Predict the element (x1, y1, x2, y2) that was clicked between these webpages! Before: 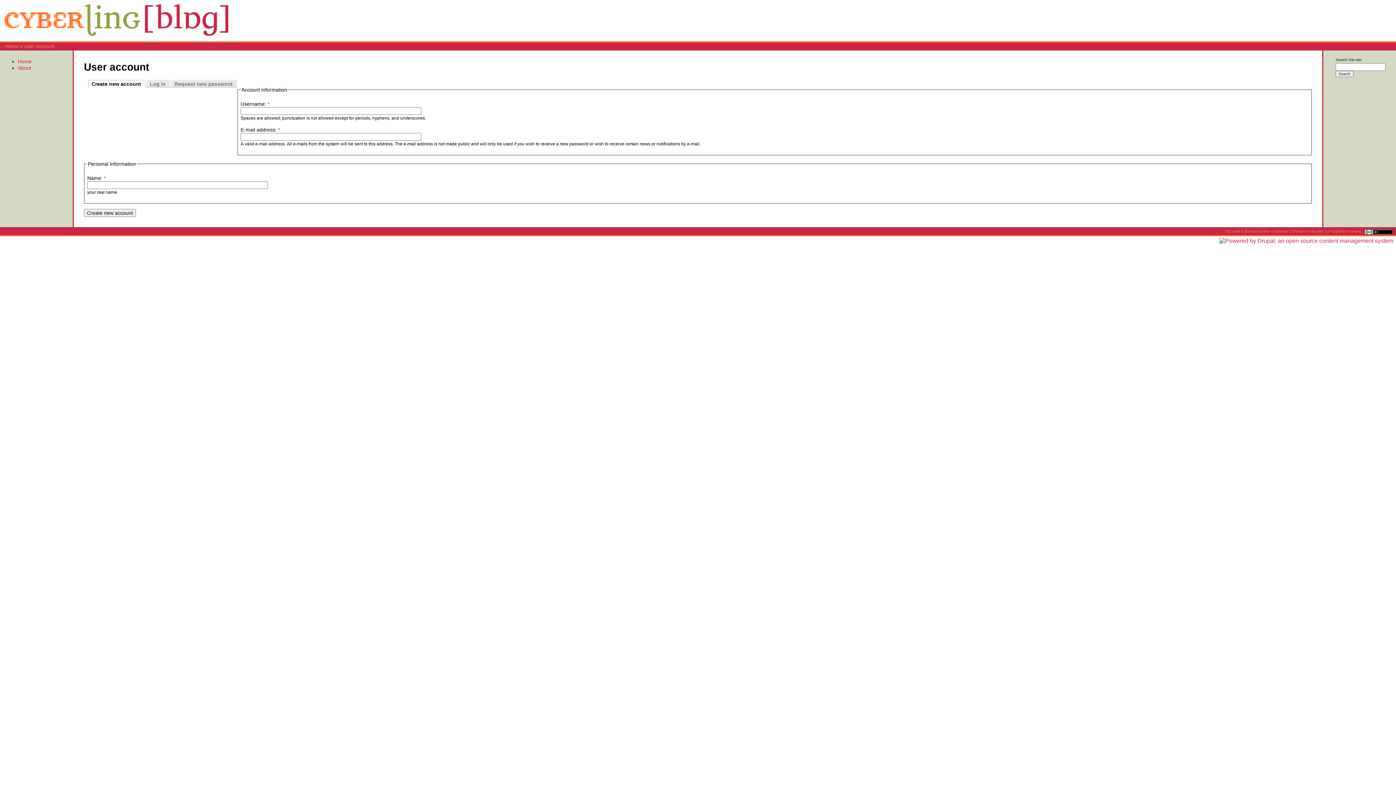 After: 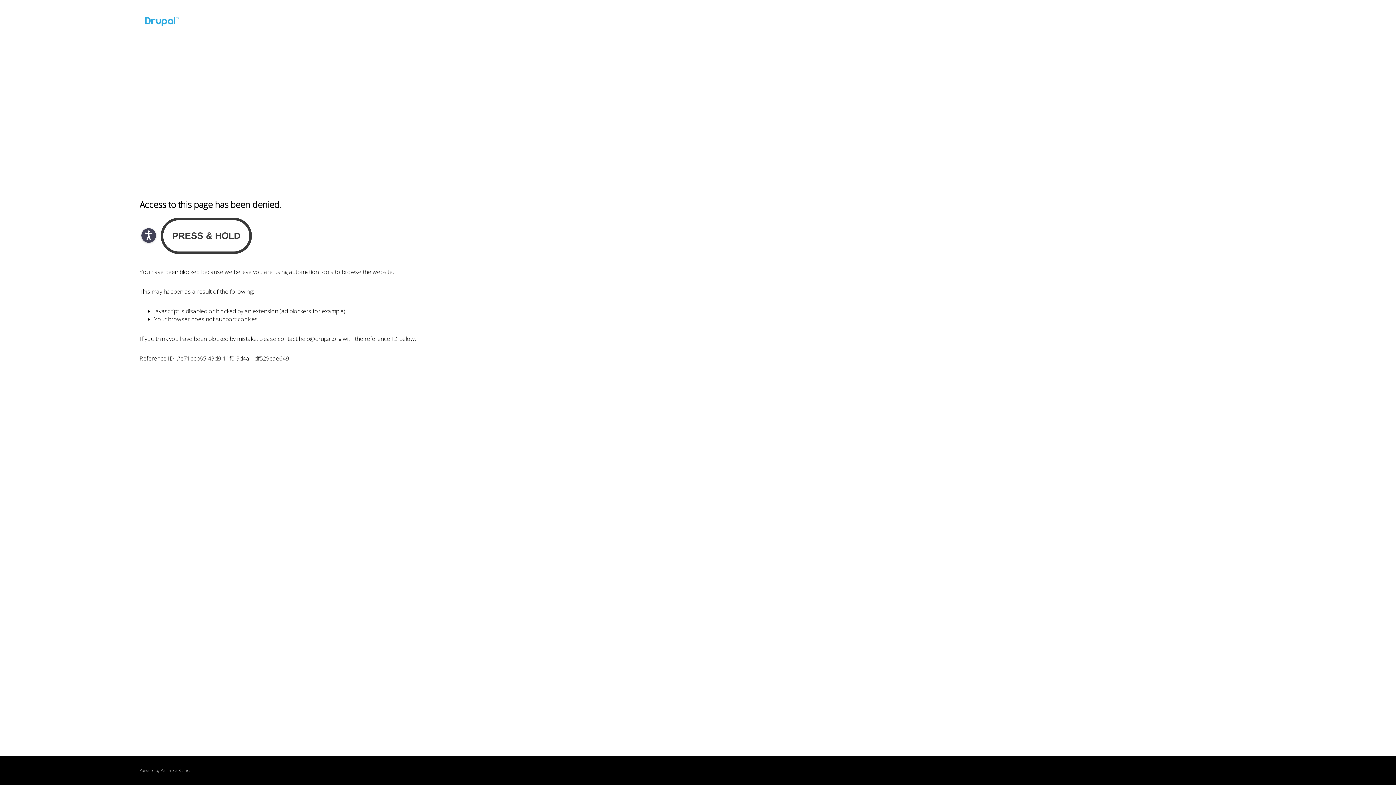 Action: bbox: (1219, 237, 1393, 244)